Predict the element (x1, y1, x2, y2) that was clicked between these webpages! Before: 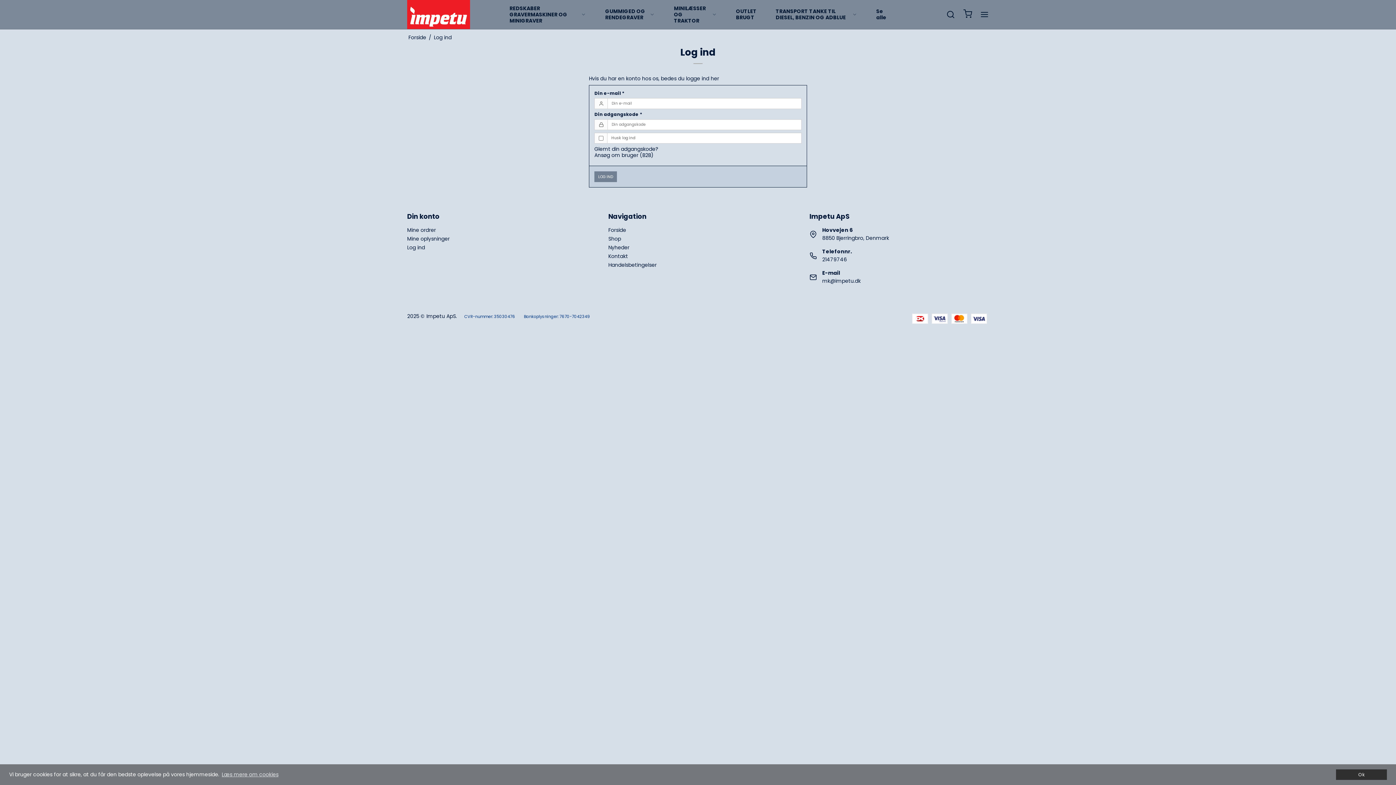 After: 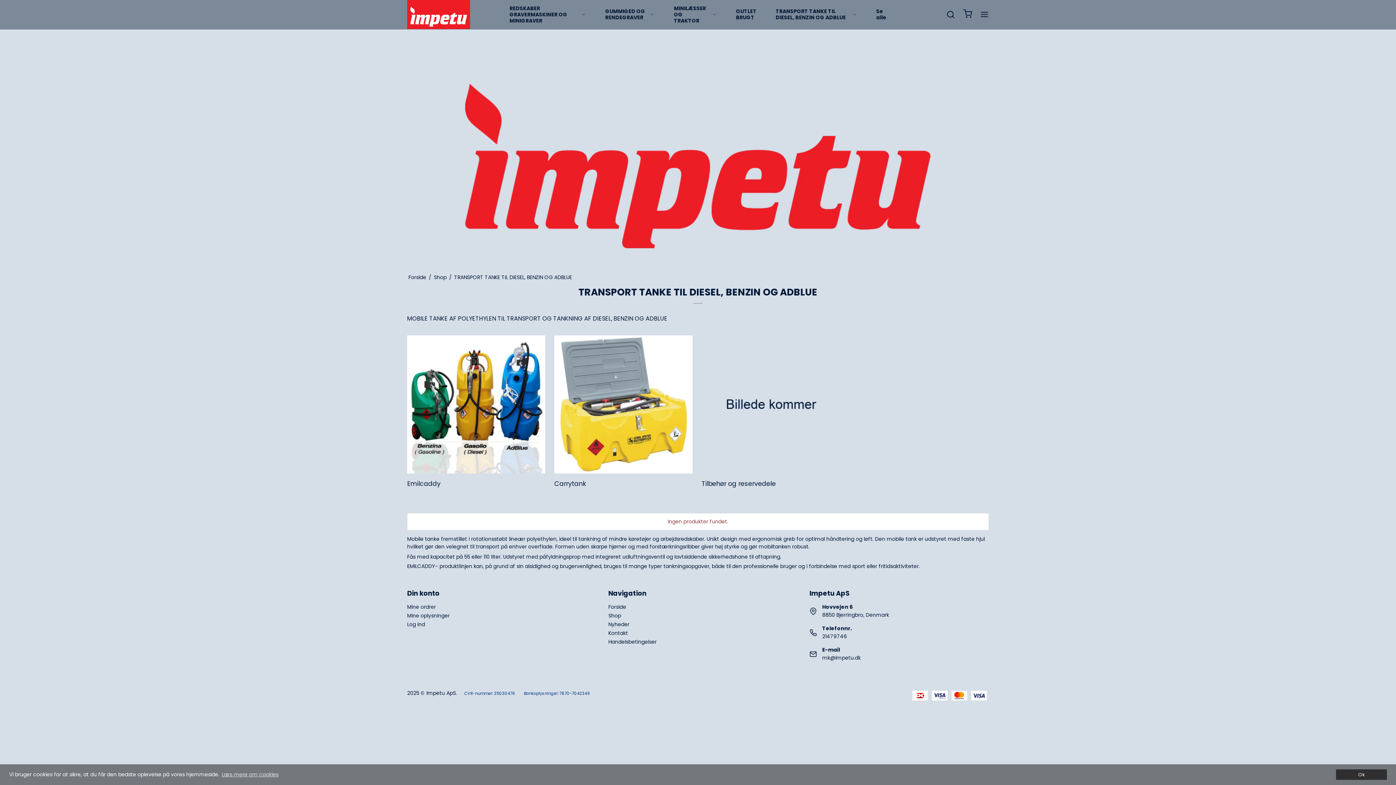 Action: bbox: (770, 4, 862, 24) label: TRANSPORT TANKE TIL DIESEL, BENZIN OG ADBLUE